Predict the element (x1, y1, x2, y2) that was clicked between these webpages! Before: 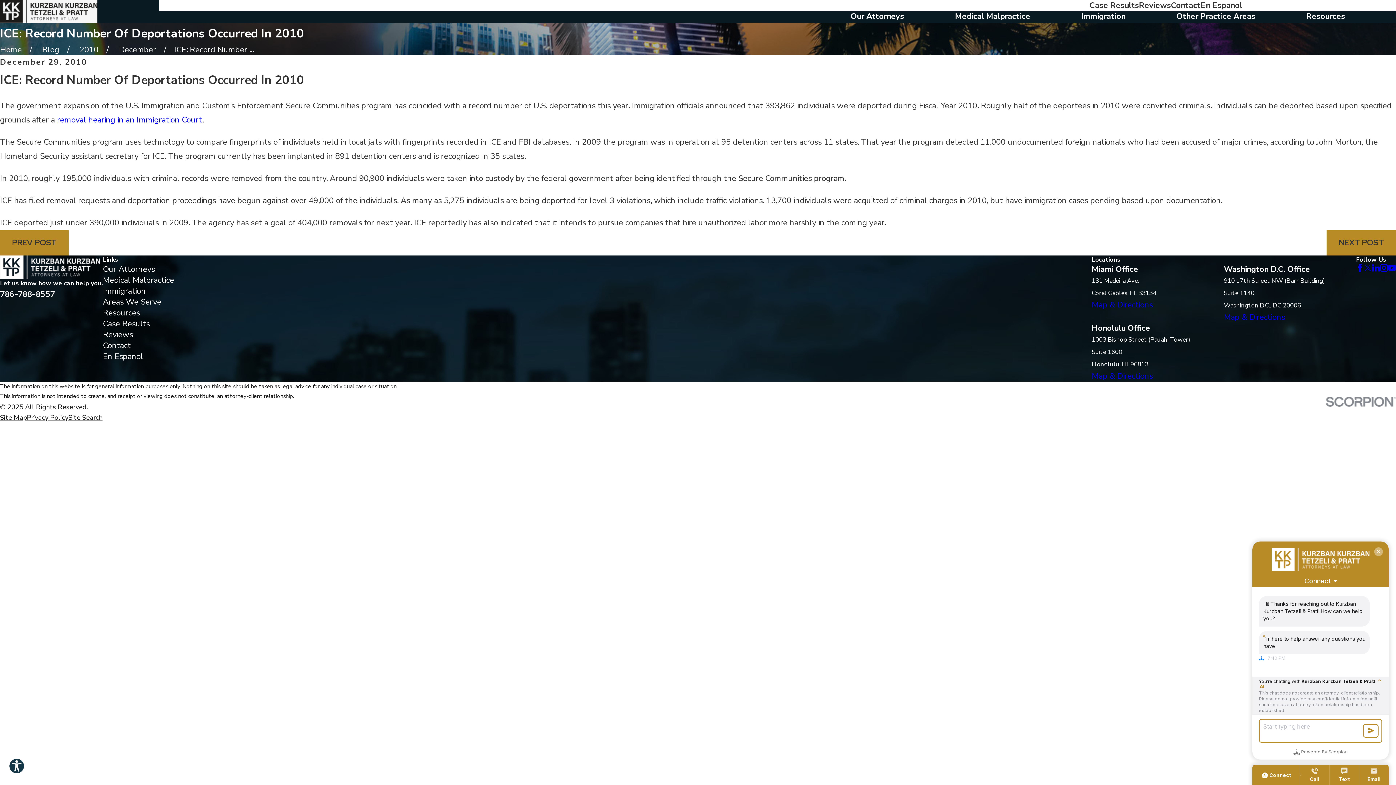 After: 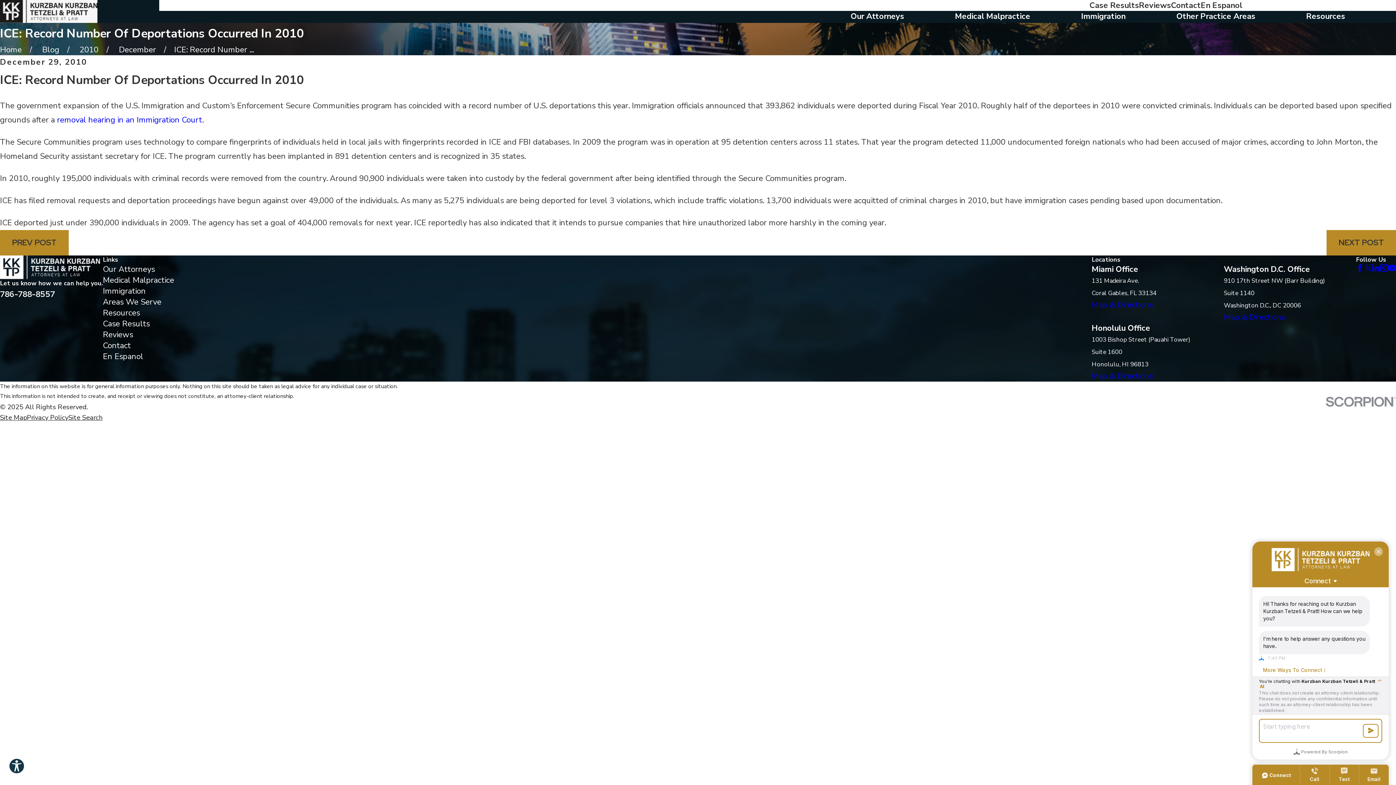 Action: label: Map & Directions bbox: (1224, 312, 1285, 322)